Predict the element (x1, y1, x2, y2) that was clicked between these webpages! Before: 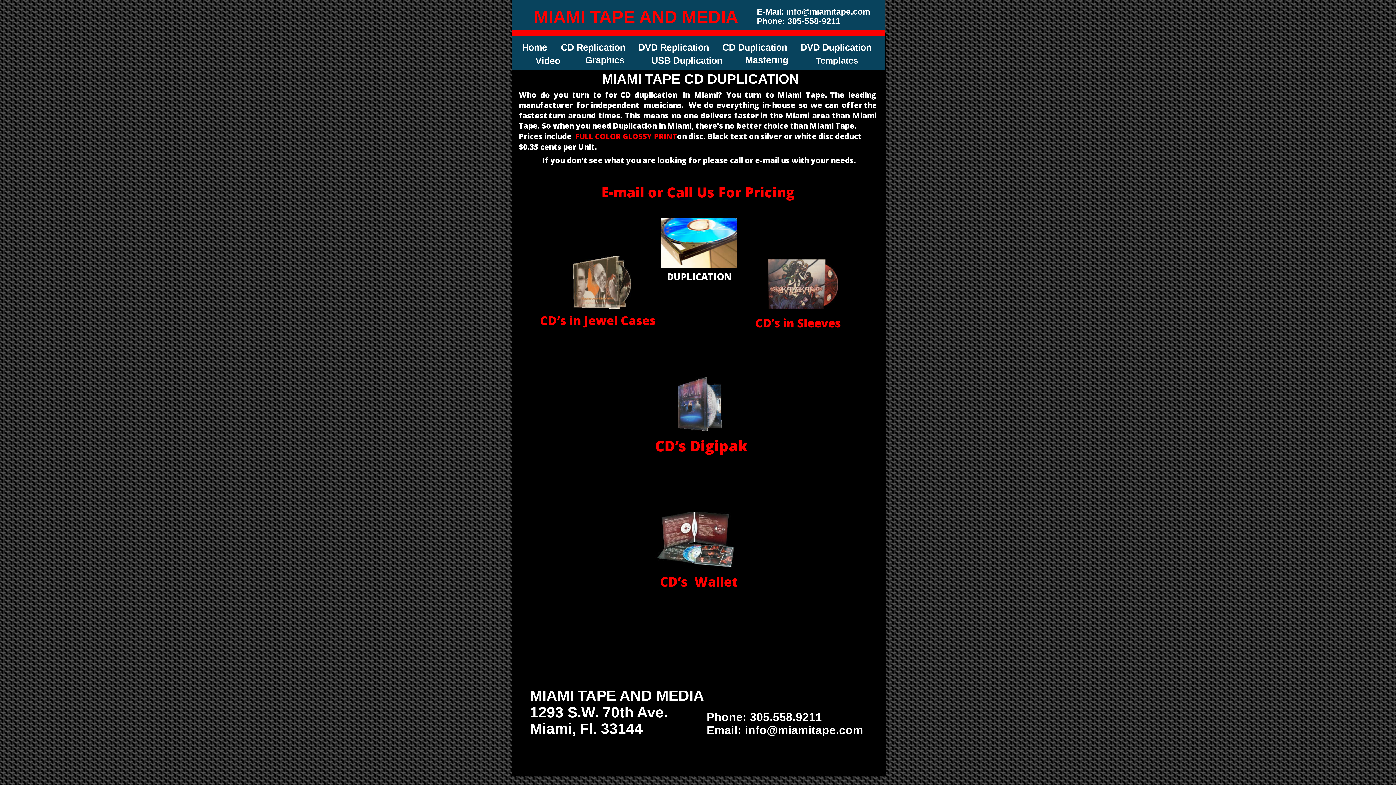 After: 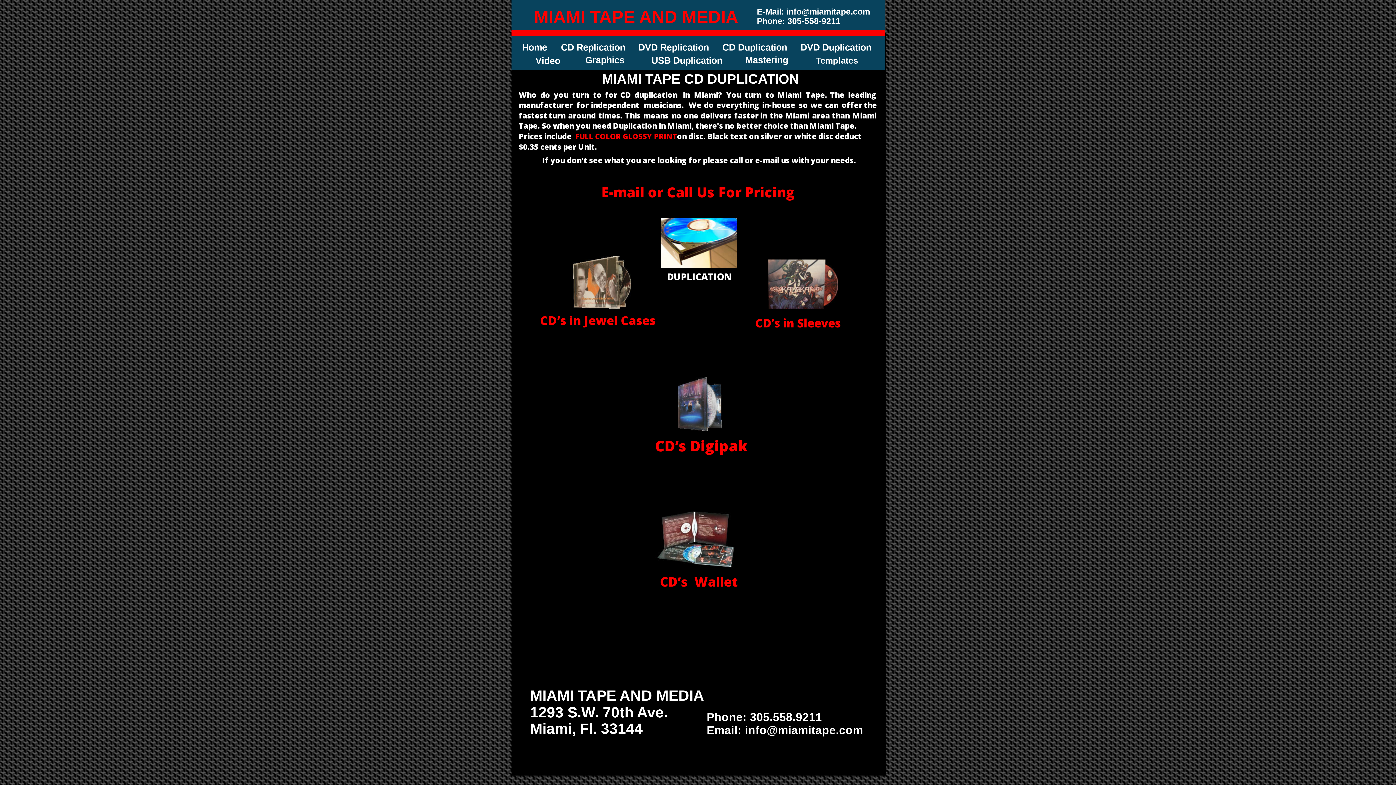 Action: label: CD Duplication bbox: (722, 42, 787, 52)